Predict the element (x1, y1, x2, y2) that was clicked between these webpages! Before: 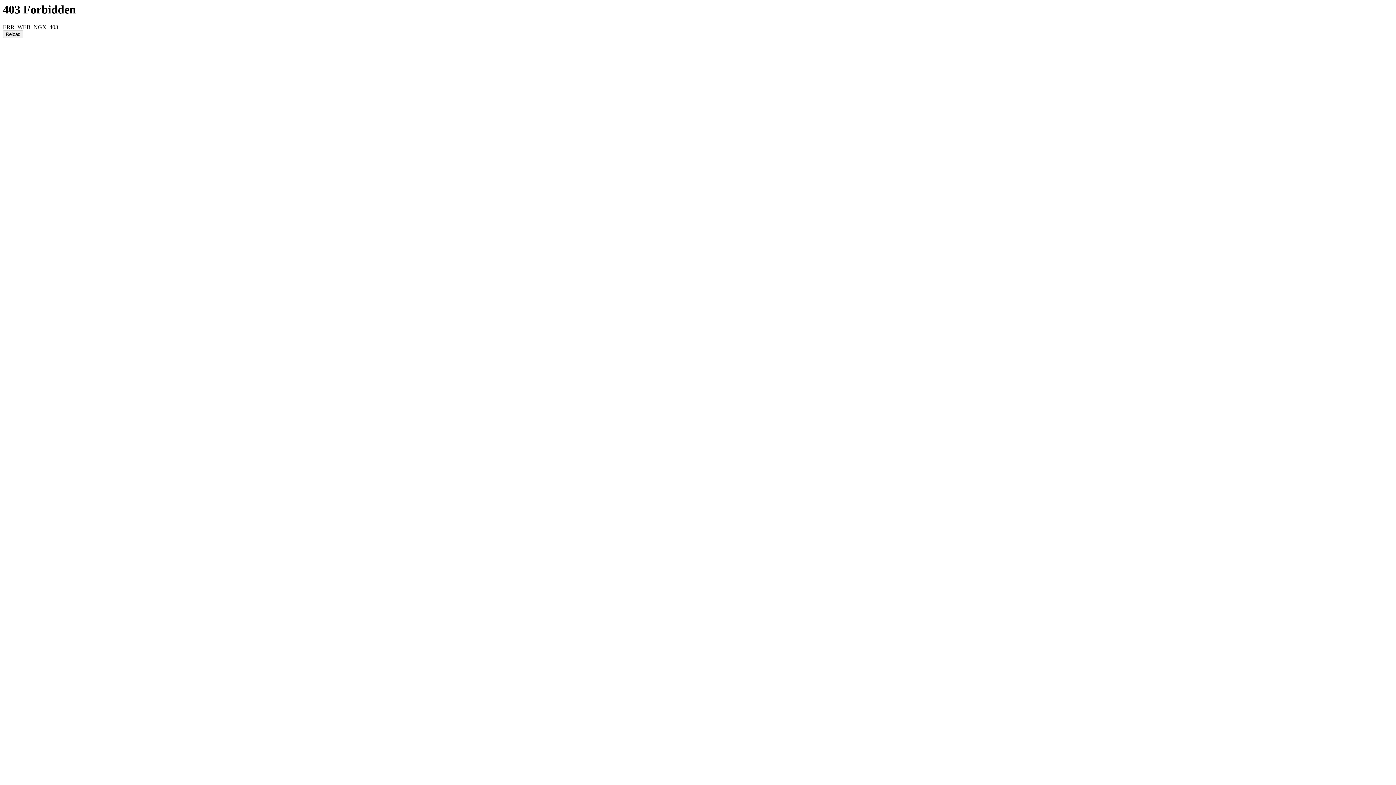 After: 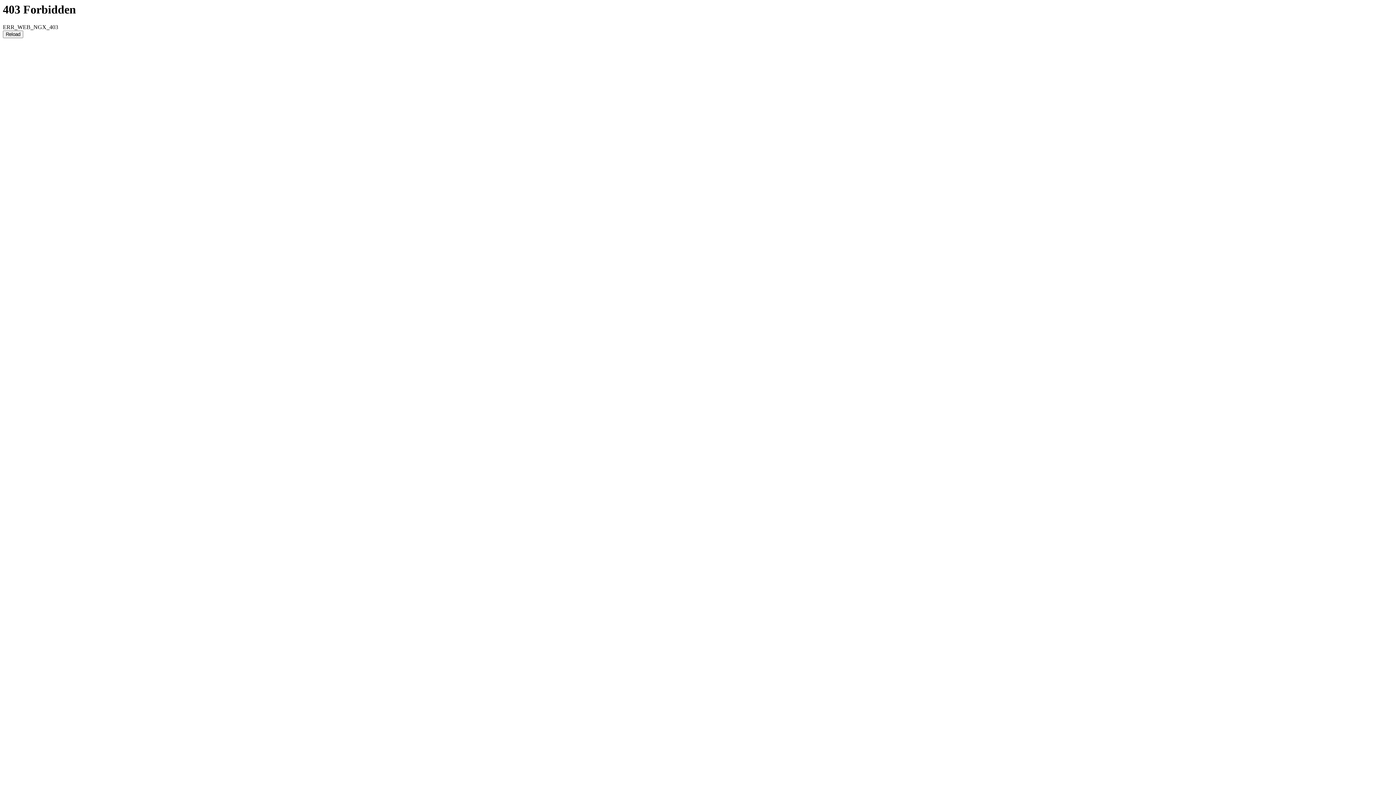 Action: bbox: (2, 30, 23, 38) label: Reload